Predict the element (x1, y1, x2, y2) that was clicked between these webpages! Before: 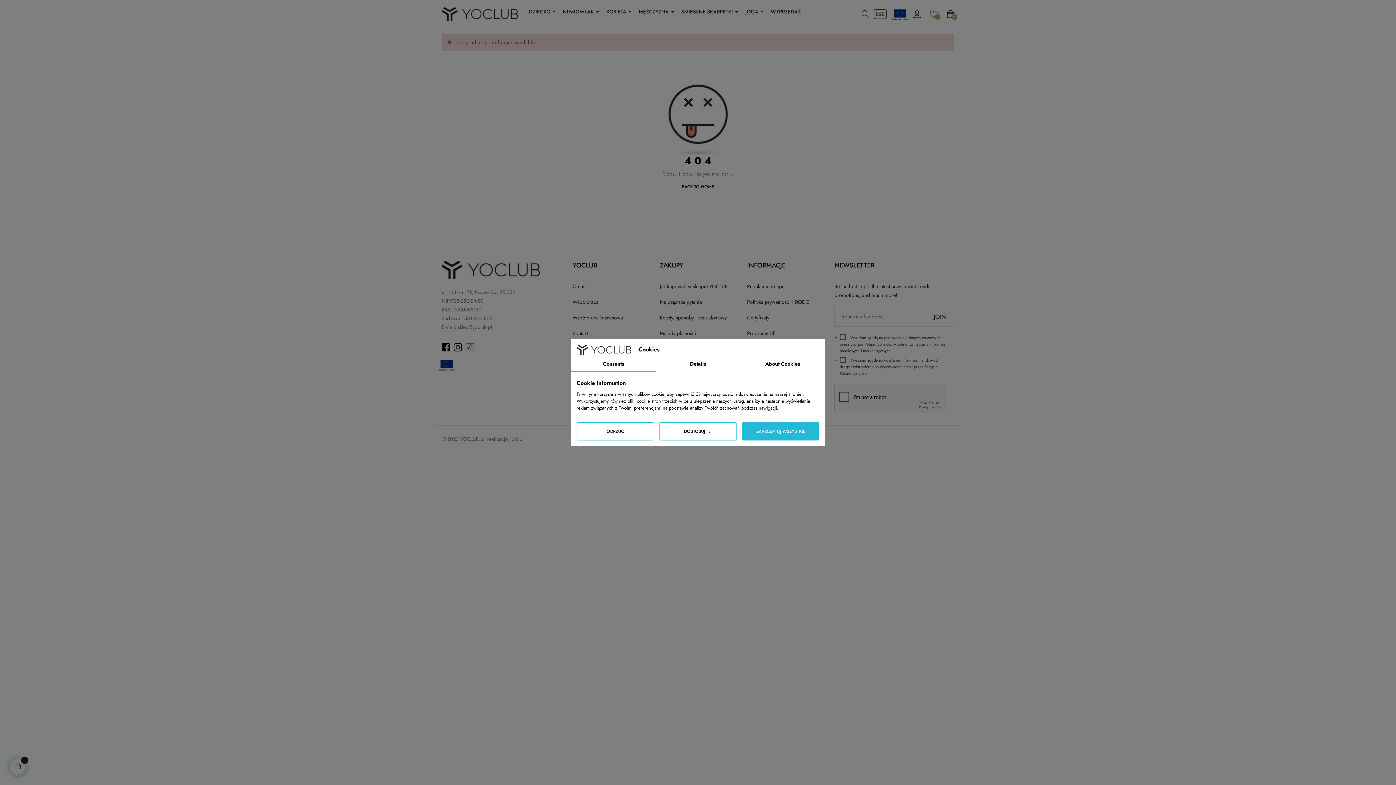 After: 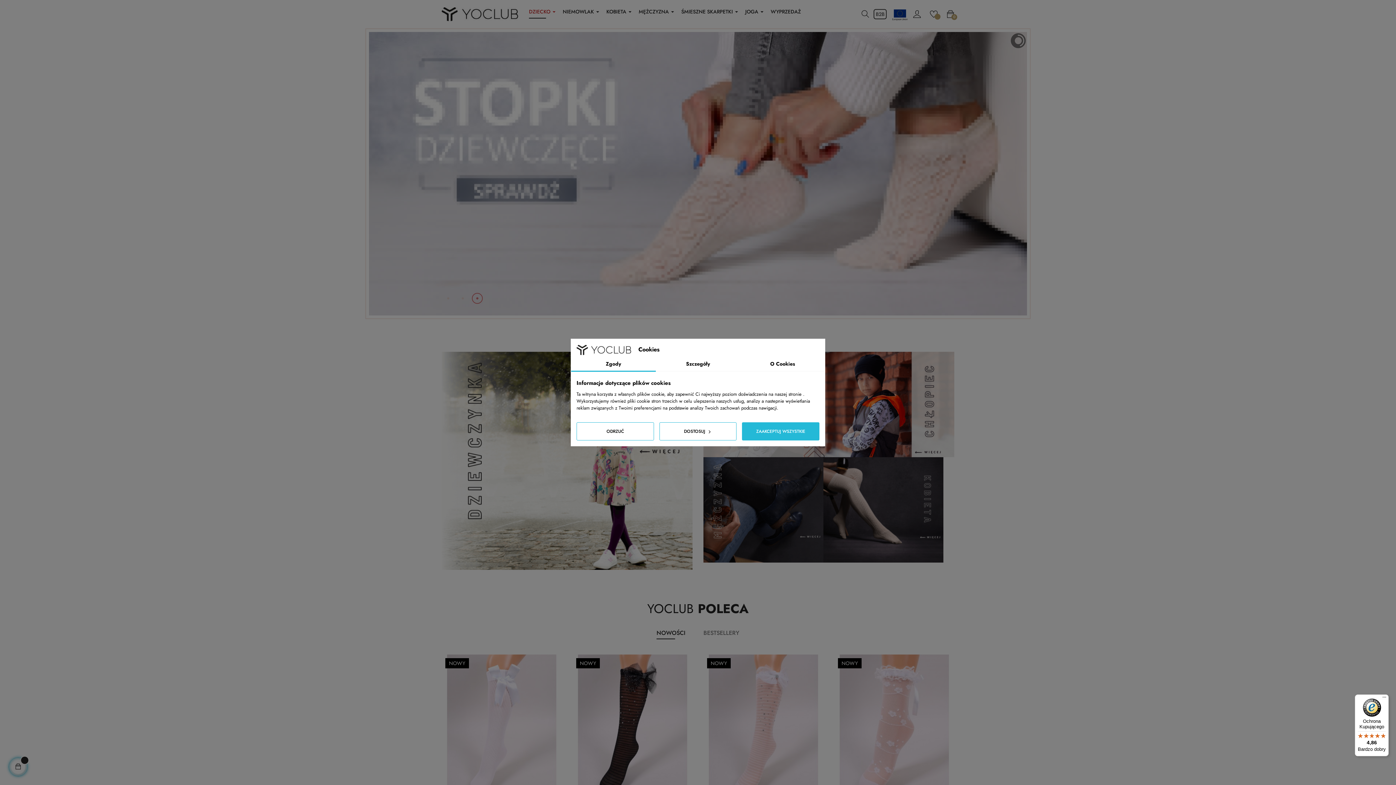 Action: label: Współpraca bbox: (572, 297, 598, 307)